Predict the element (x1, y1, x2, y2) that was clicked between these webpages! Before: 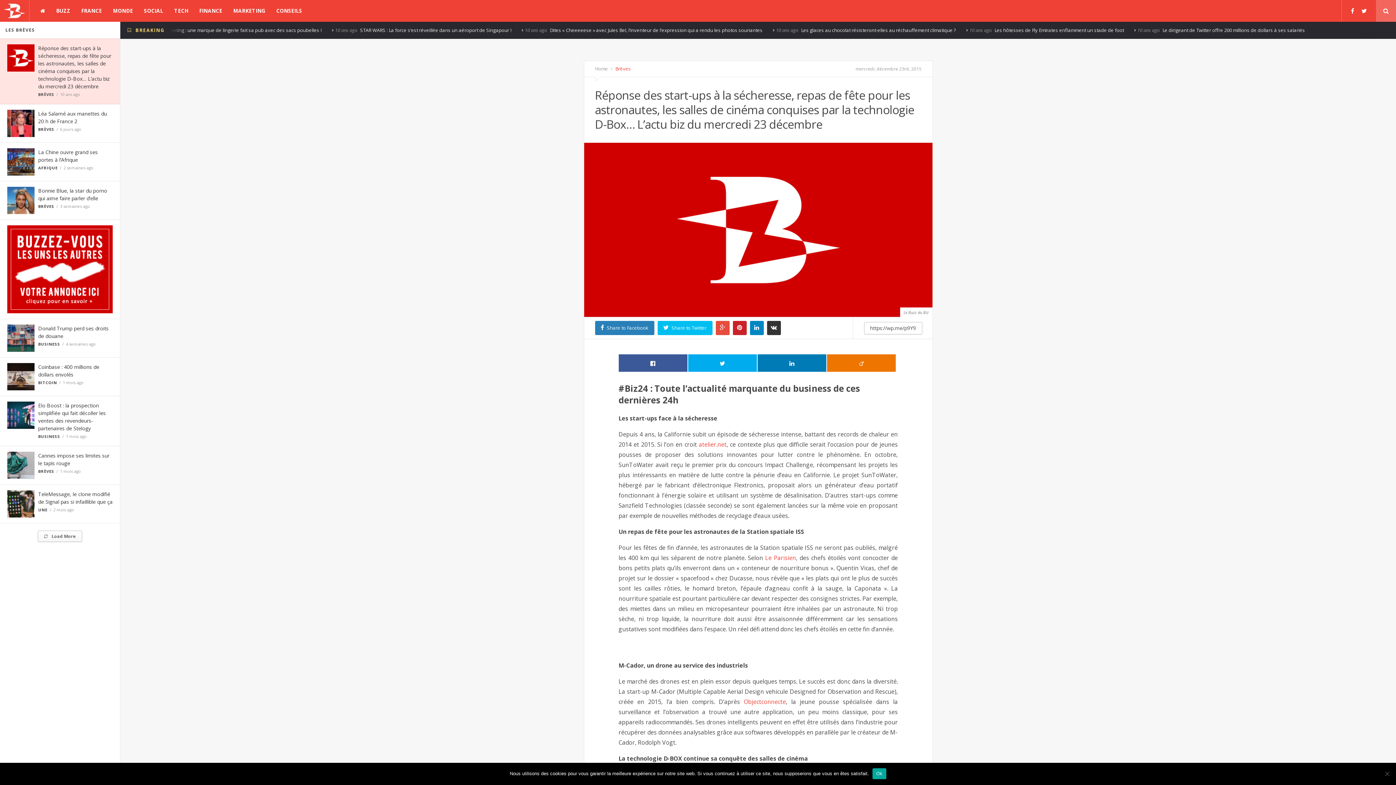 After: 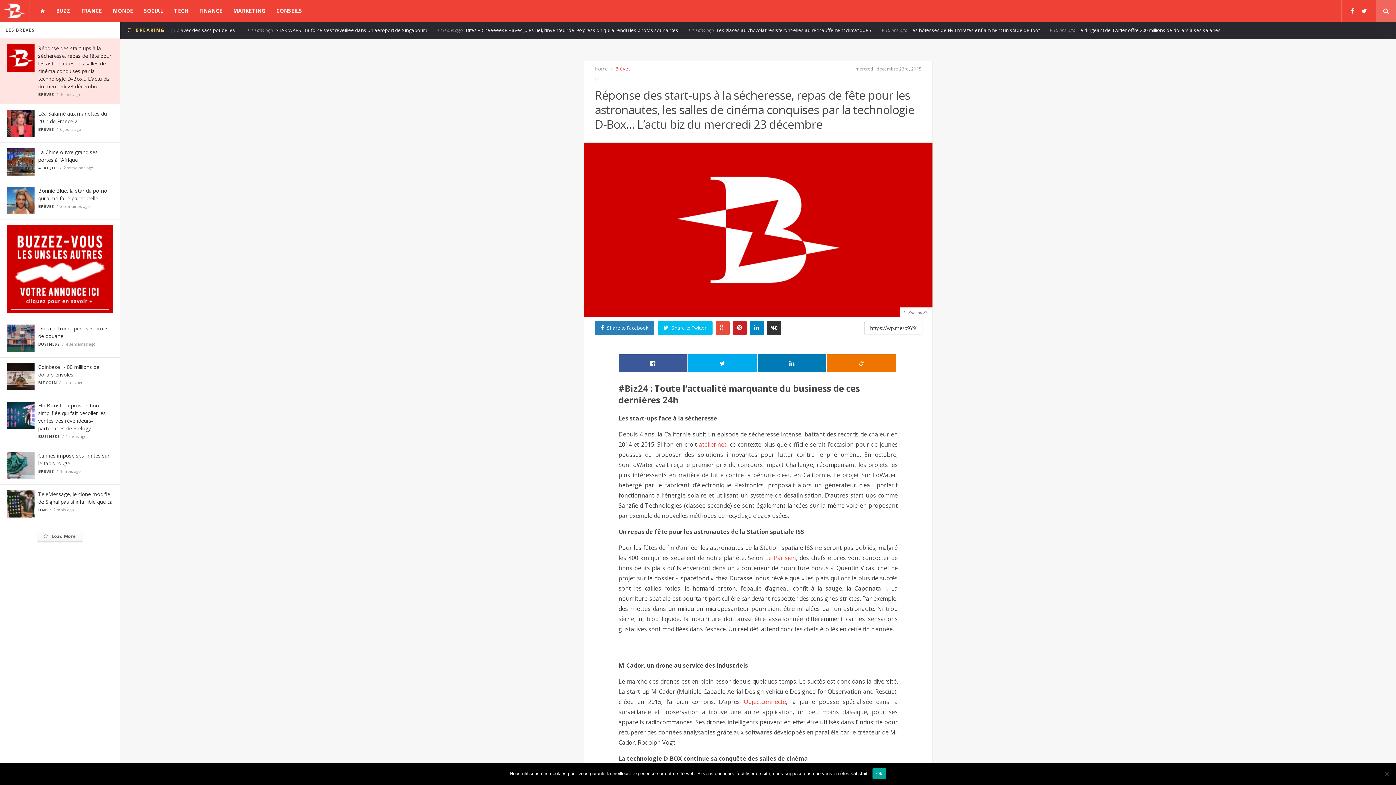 Action: bbox: (657, 321, 712, 335) label: Share to Twitter